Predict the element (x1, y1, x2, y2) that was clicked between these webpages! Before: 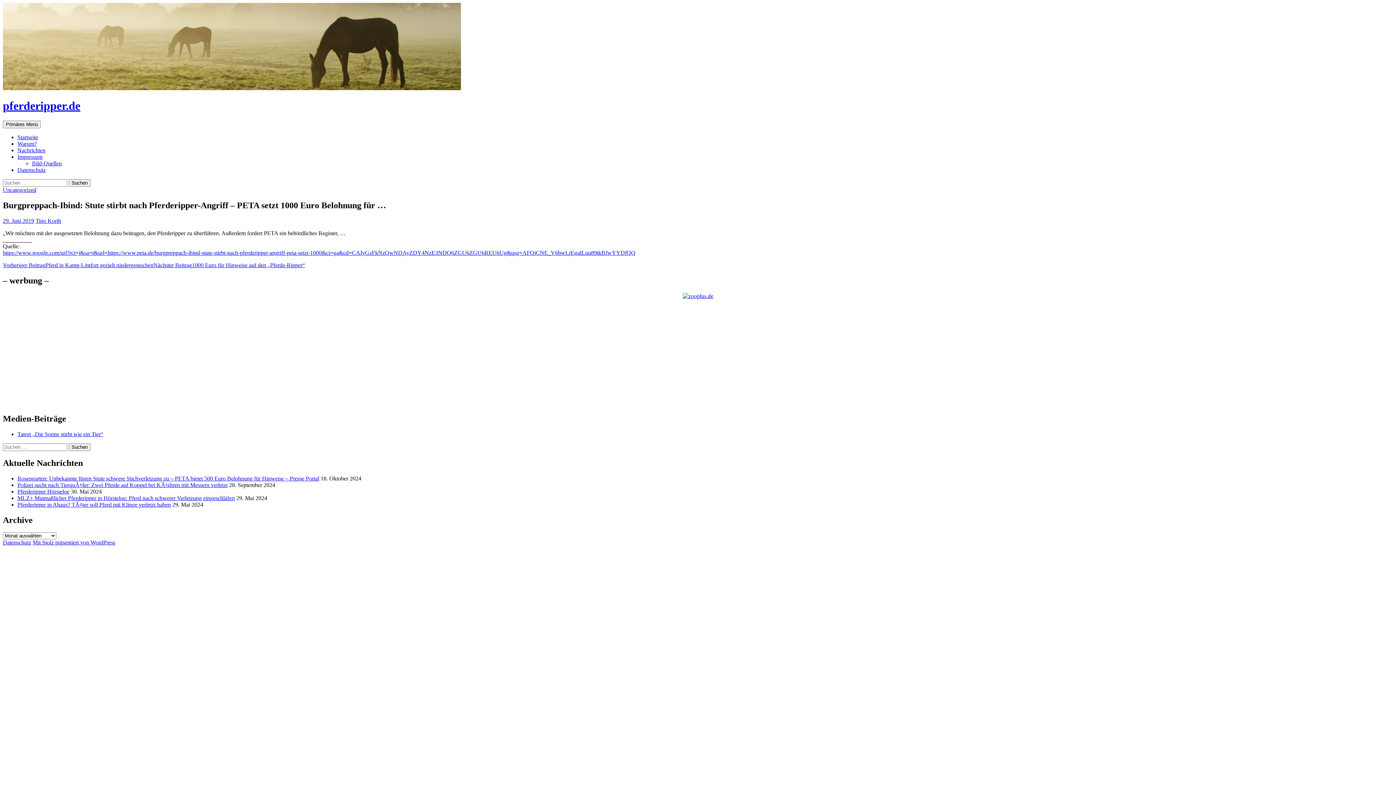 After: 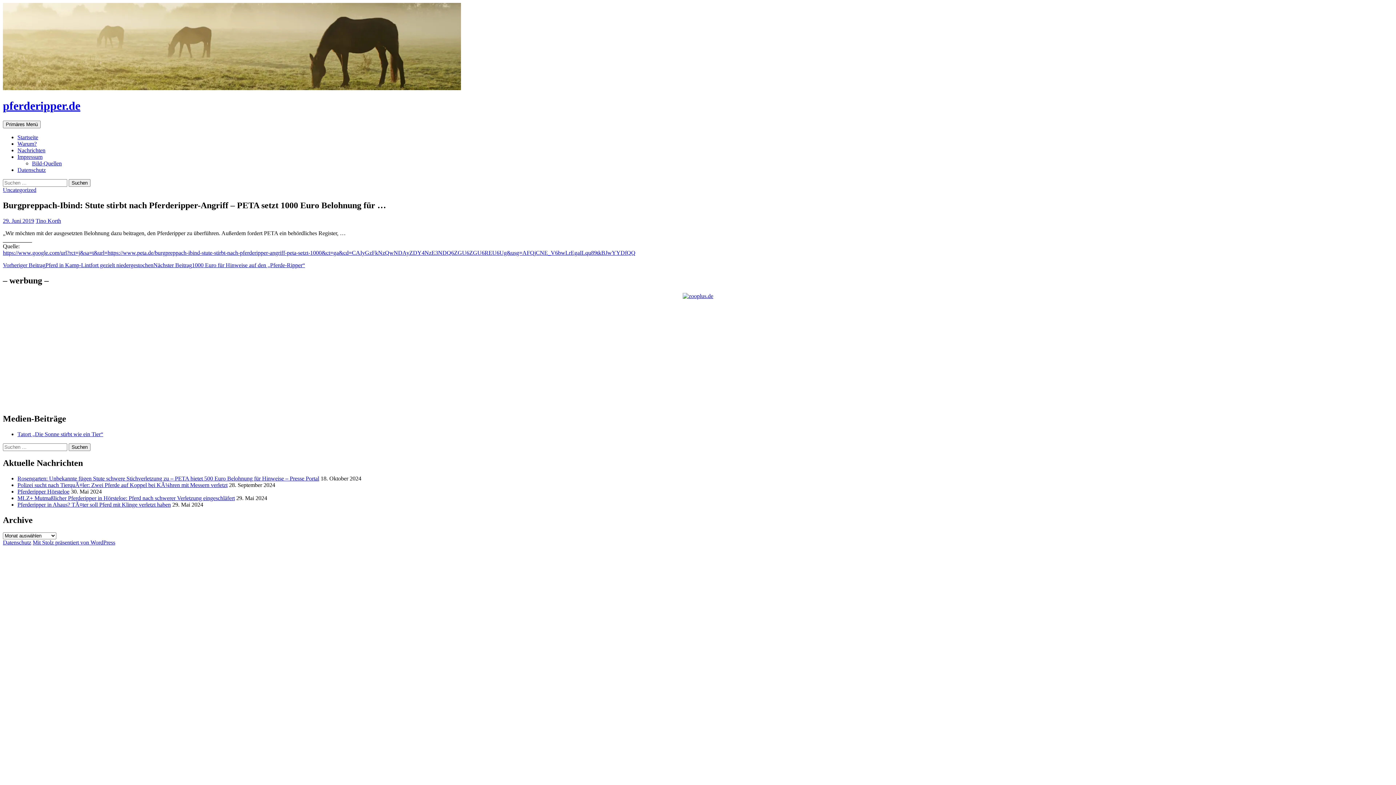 Action: bbox: (2, 249, 635, 255) label: https://www.google.com/url?rct=j&sa=t&url=https://www.peta.de/burgpreppach-ibind-stute-stirbt-nach-pferderipper-angriff-peta-setzt-1000&ct=ga&cd=CAIyGzFkNzQwNDAyZDY4NzE3NDQ6ZGU6ZGU6REU6Ug&usg=AFQjCNE_V6bwLrEgaILqu89tkBJwYYDfQQ